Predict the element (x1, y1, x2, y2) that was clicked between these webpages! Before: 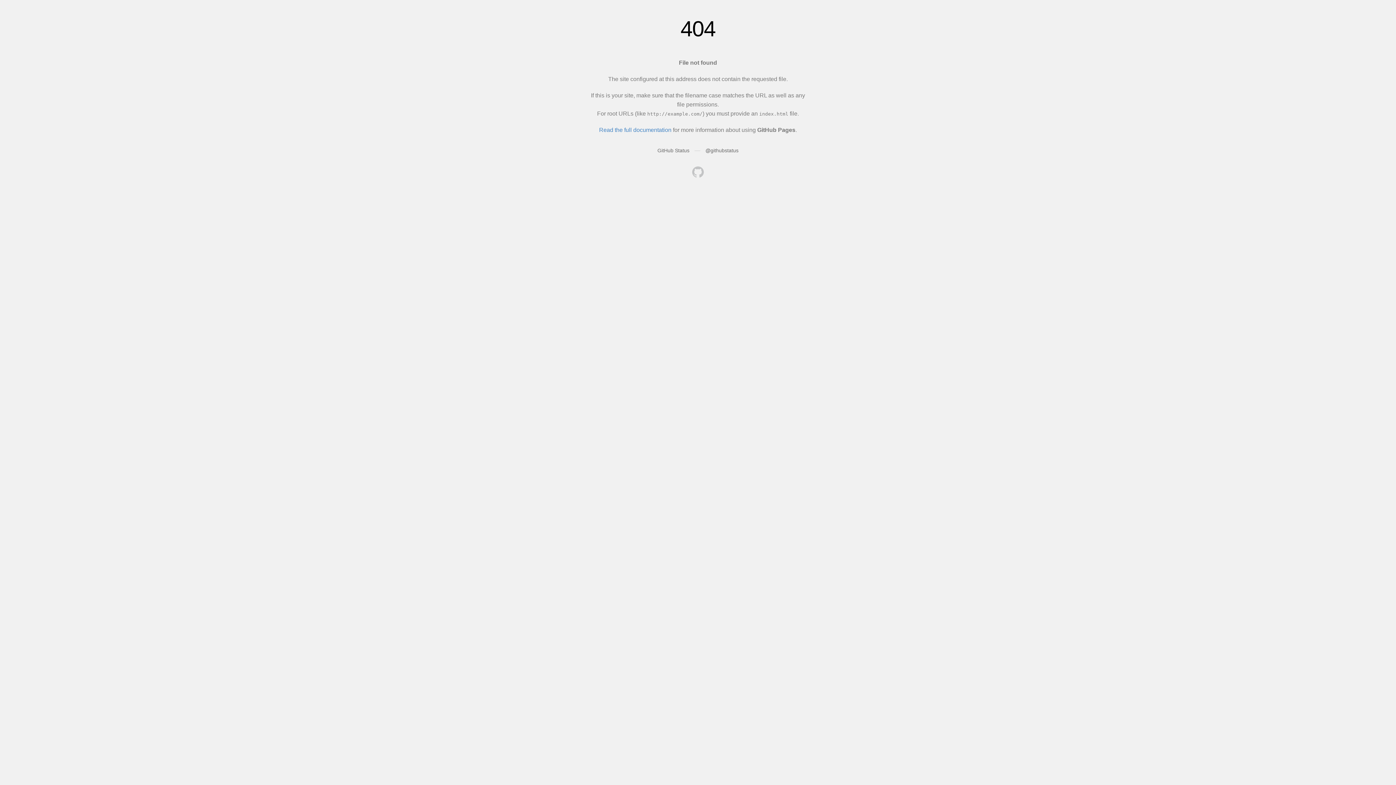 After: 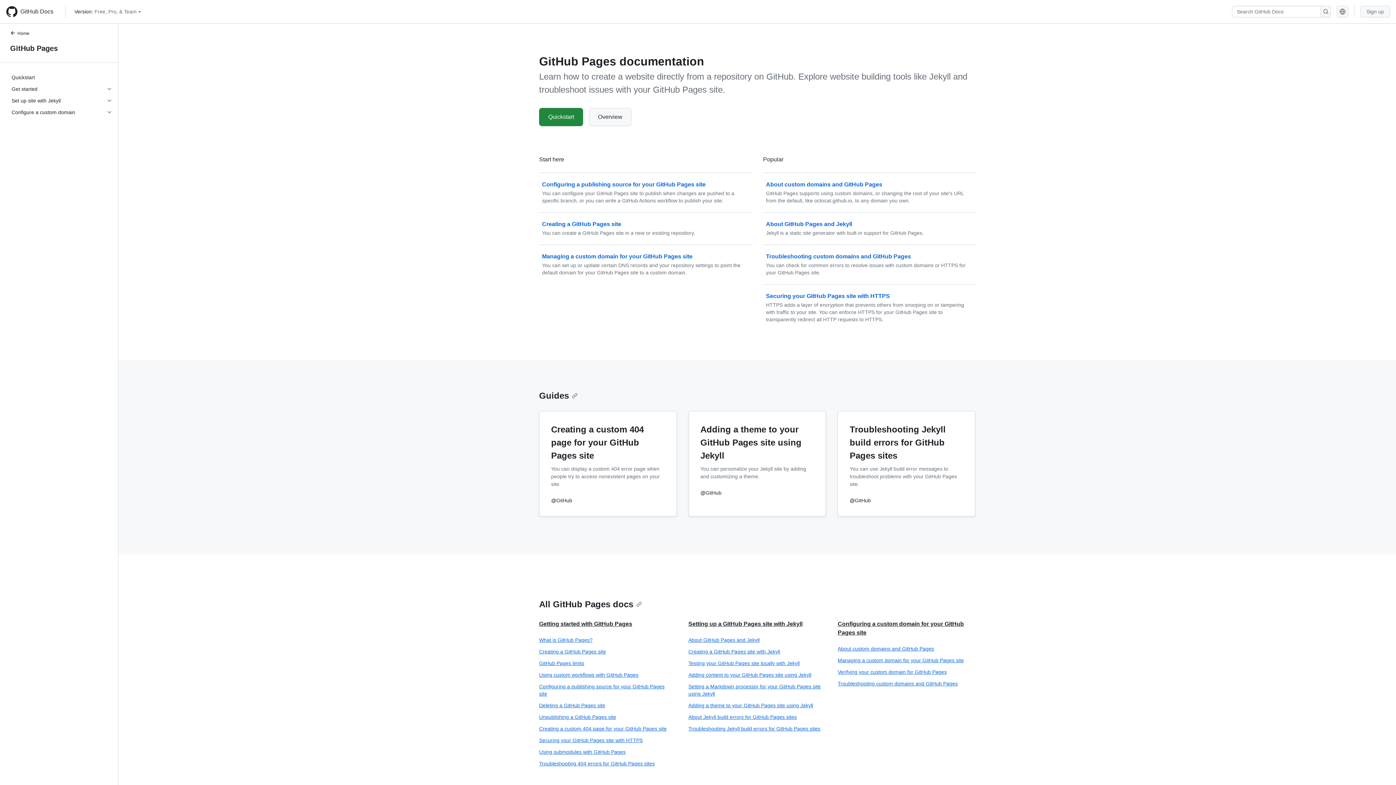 Action: label: Read the full documentation bbox: (599, 126, 671, 133)